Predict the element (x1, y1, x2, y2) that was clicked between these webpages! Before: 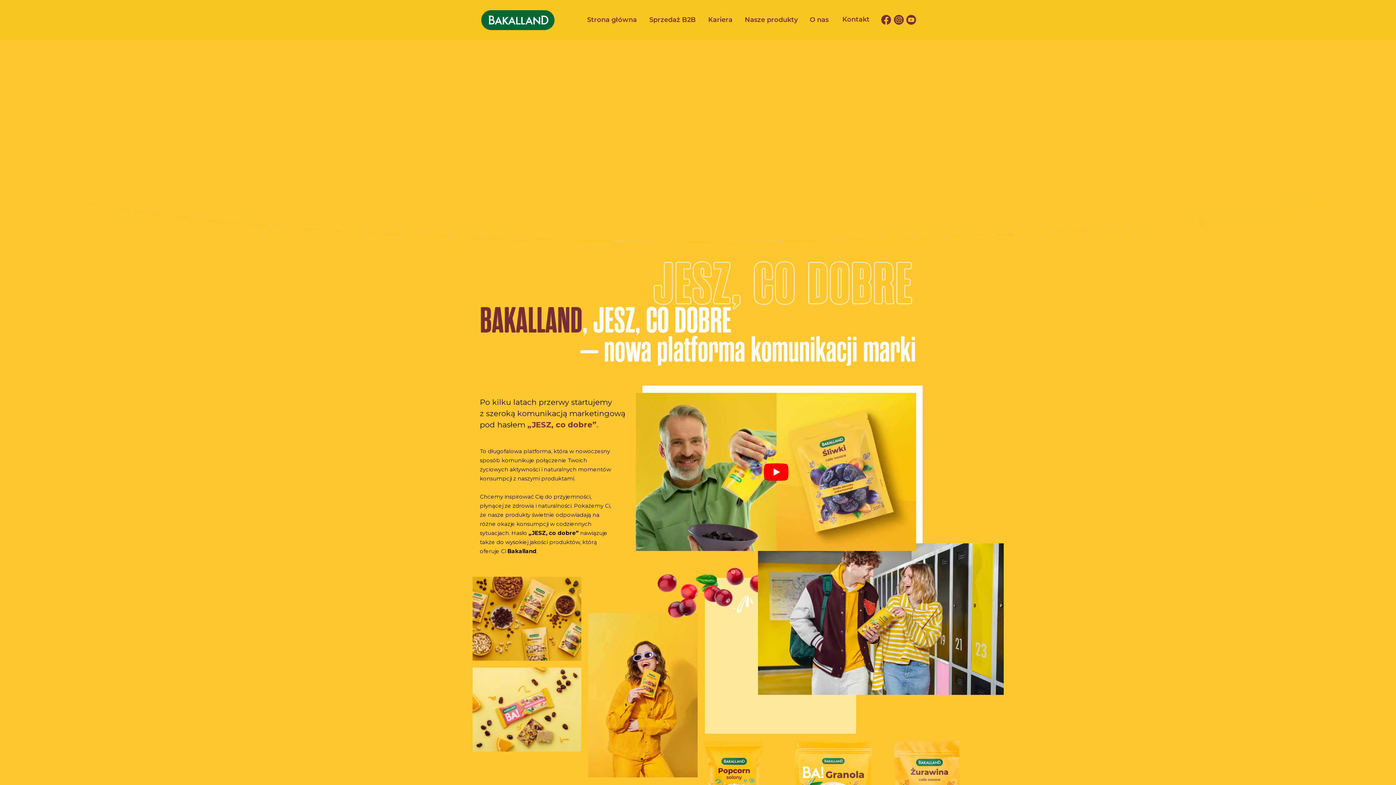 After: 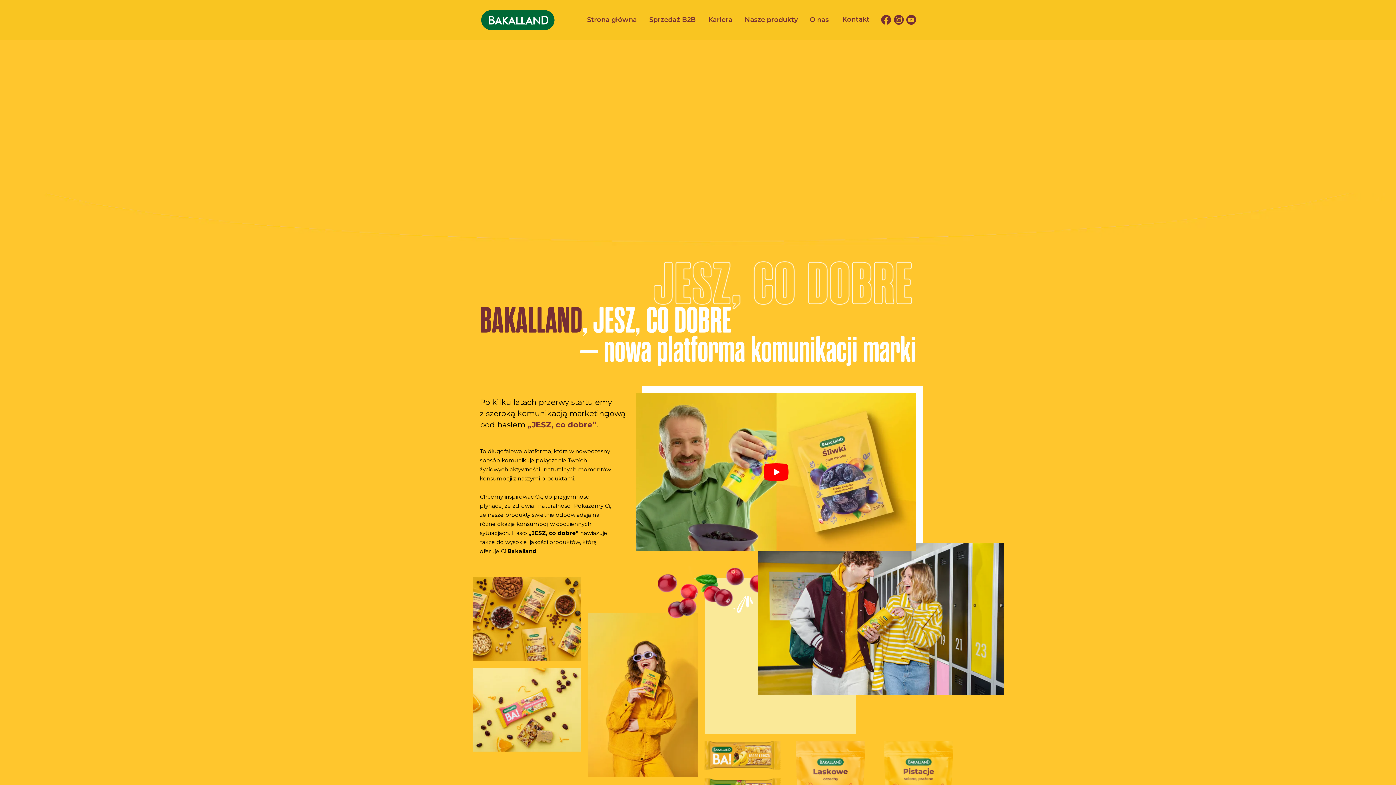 Action: label: Icon bbox: (881, 14, 891, 24)